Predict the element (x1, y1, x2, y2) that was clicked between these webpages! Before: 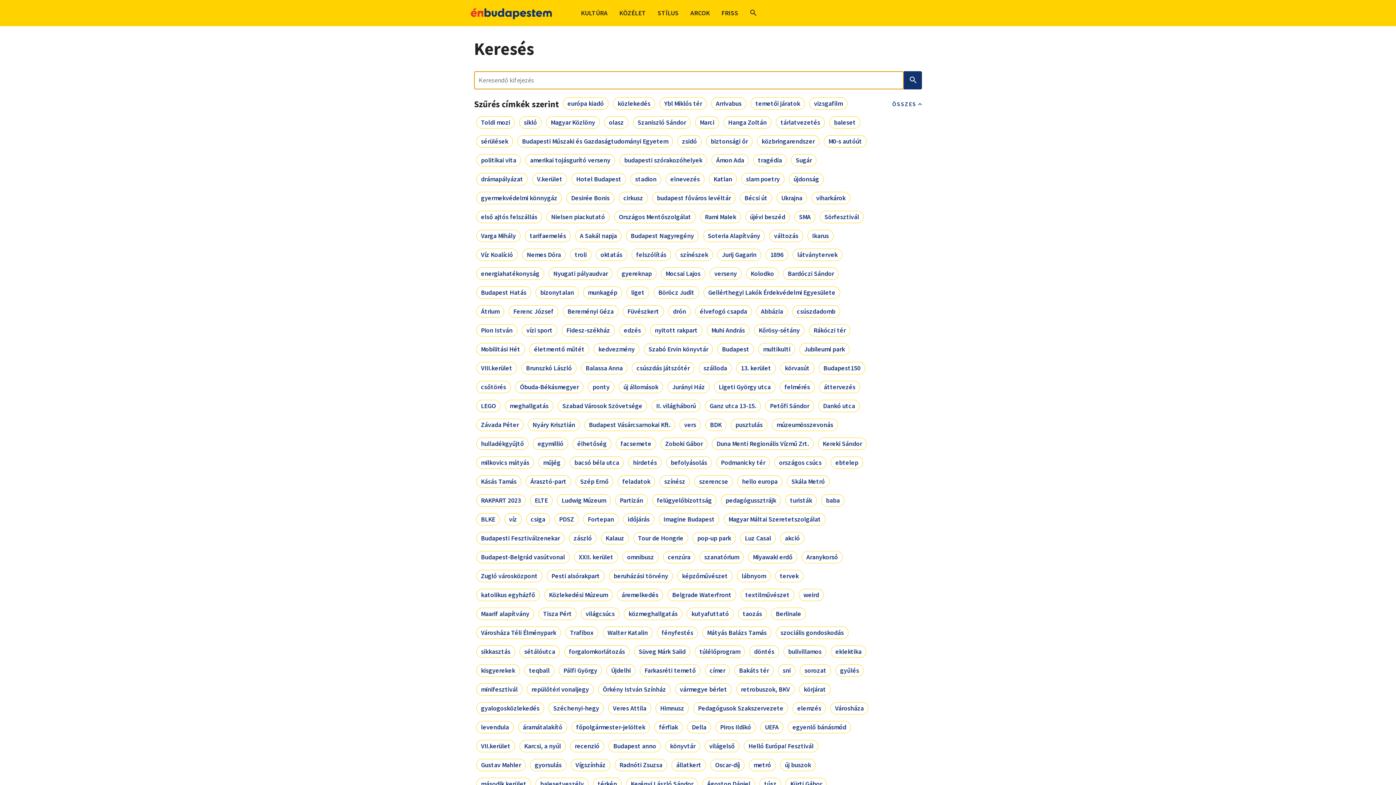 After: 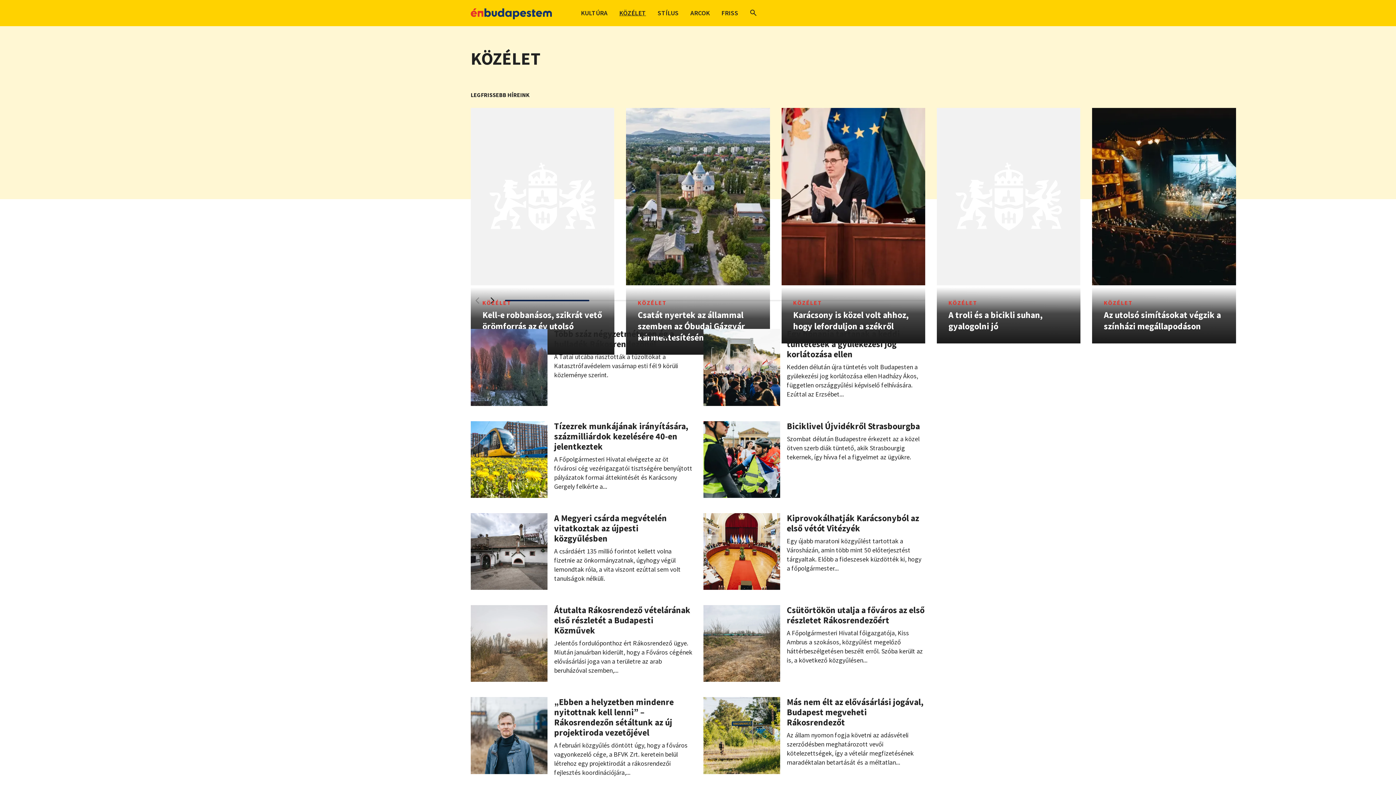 Action: label: KÖZÉLET bbox: (619, 8, 646, 17)